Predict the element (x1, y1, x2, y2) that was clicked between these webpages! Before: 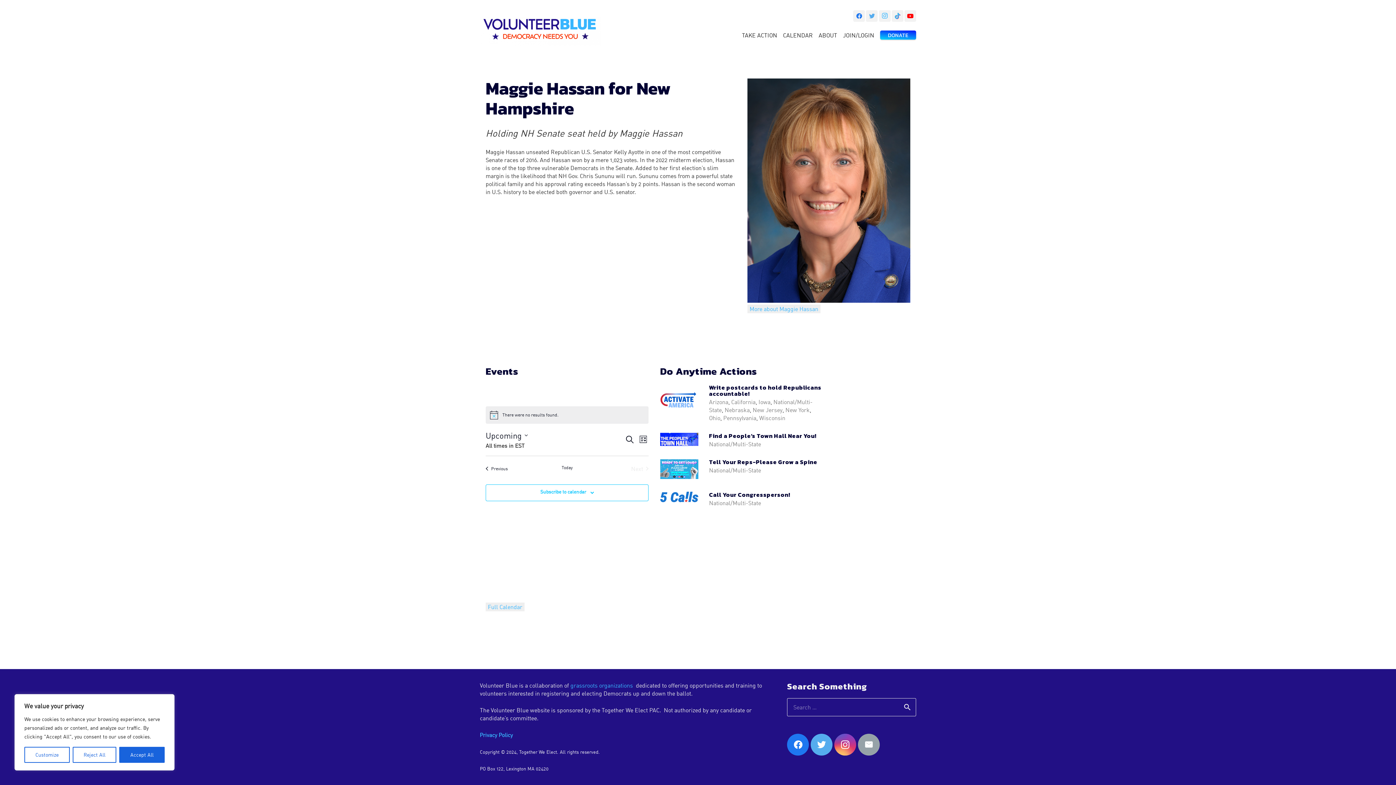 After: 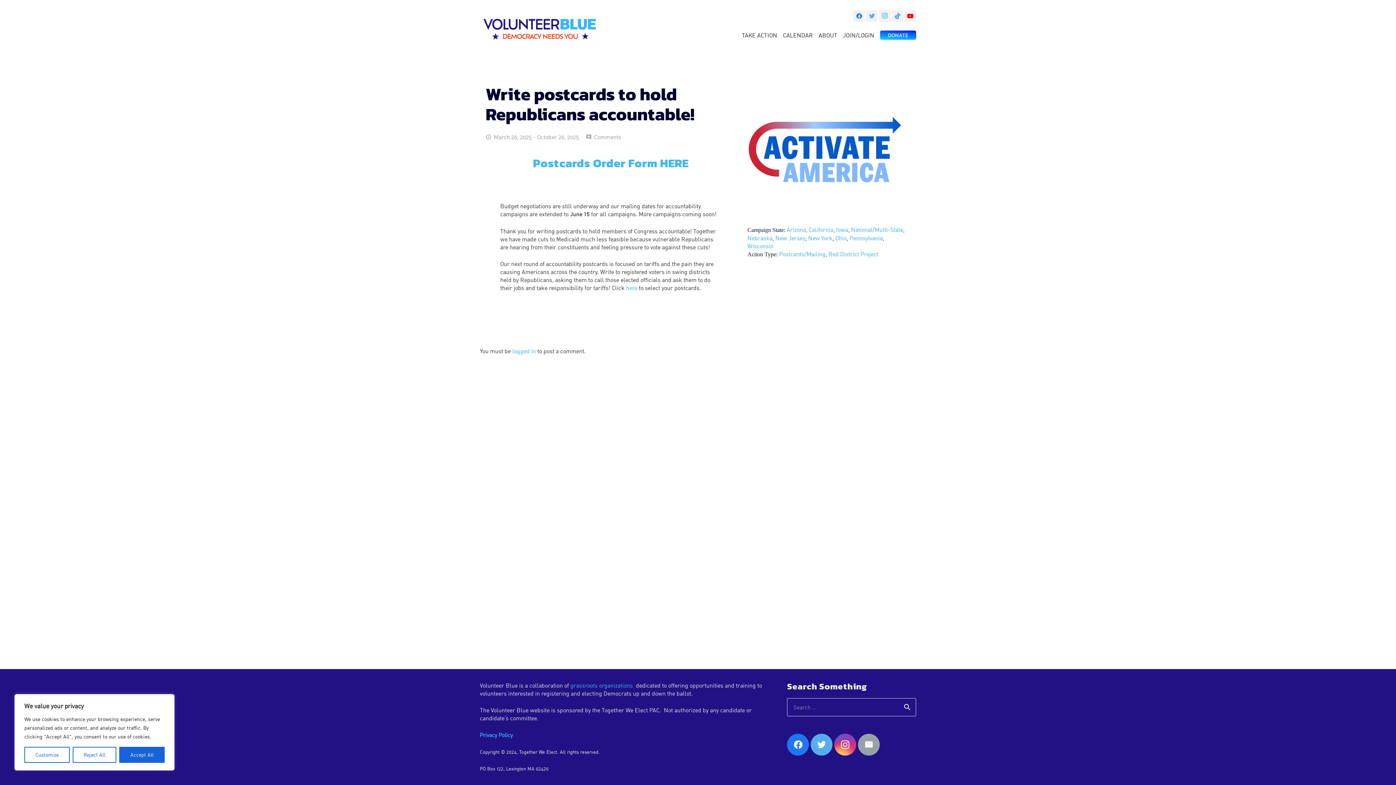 Action: bbox: (709, 384, 823, 398) label: Write postcards to hold Republicans accountable!